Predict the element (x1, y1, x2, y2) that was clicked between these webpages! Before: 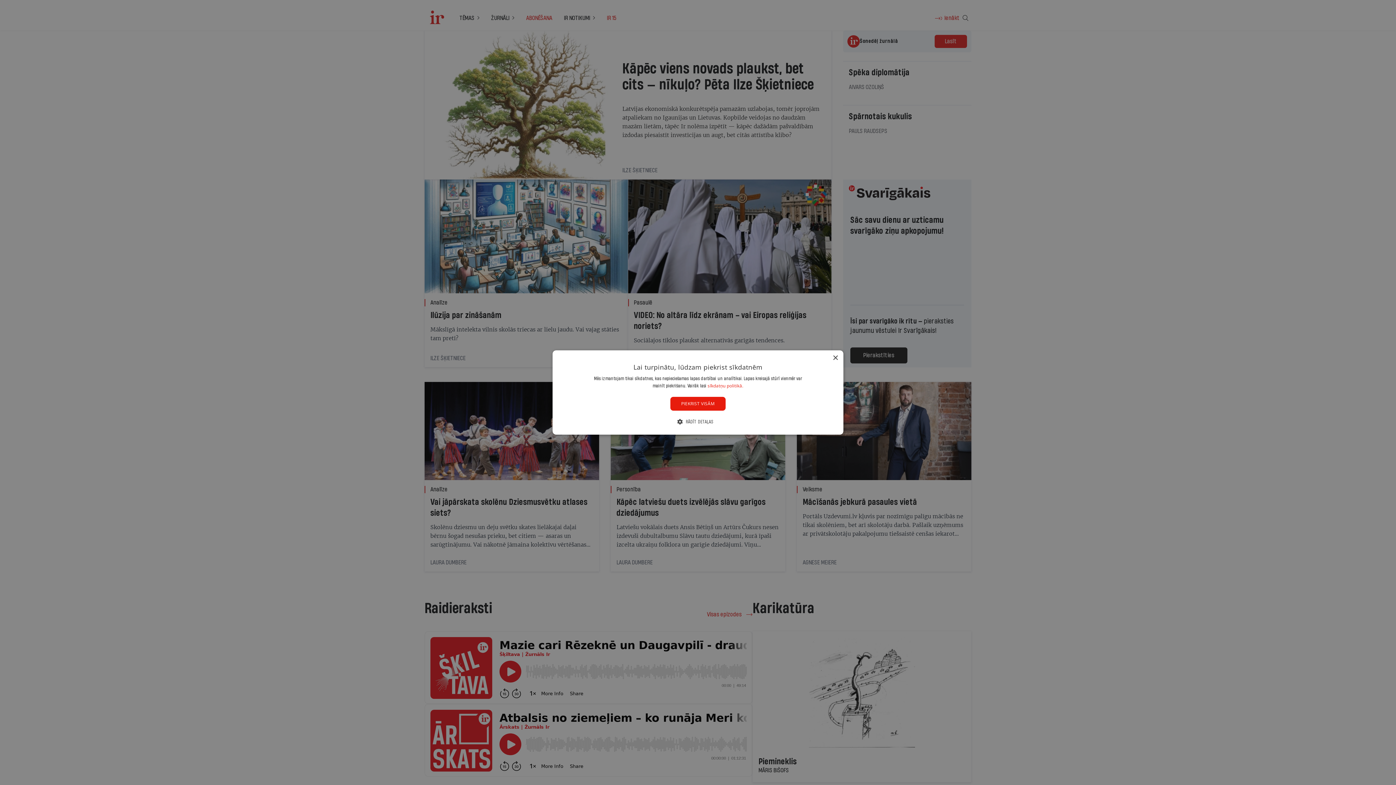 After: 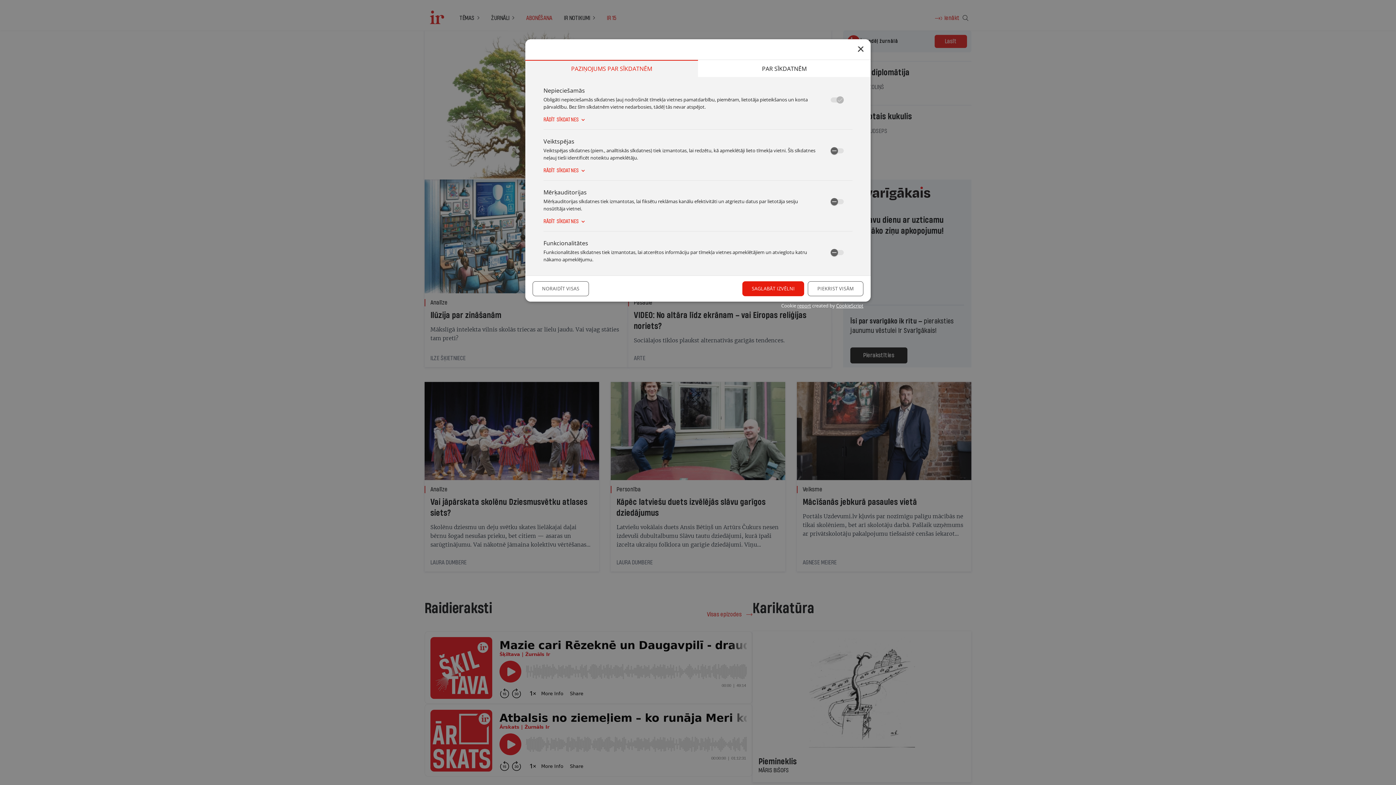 Action: bbox: (682, 418, 713, 425) label:  RĀDĪT DETAĻAS